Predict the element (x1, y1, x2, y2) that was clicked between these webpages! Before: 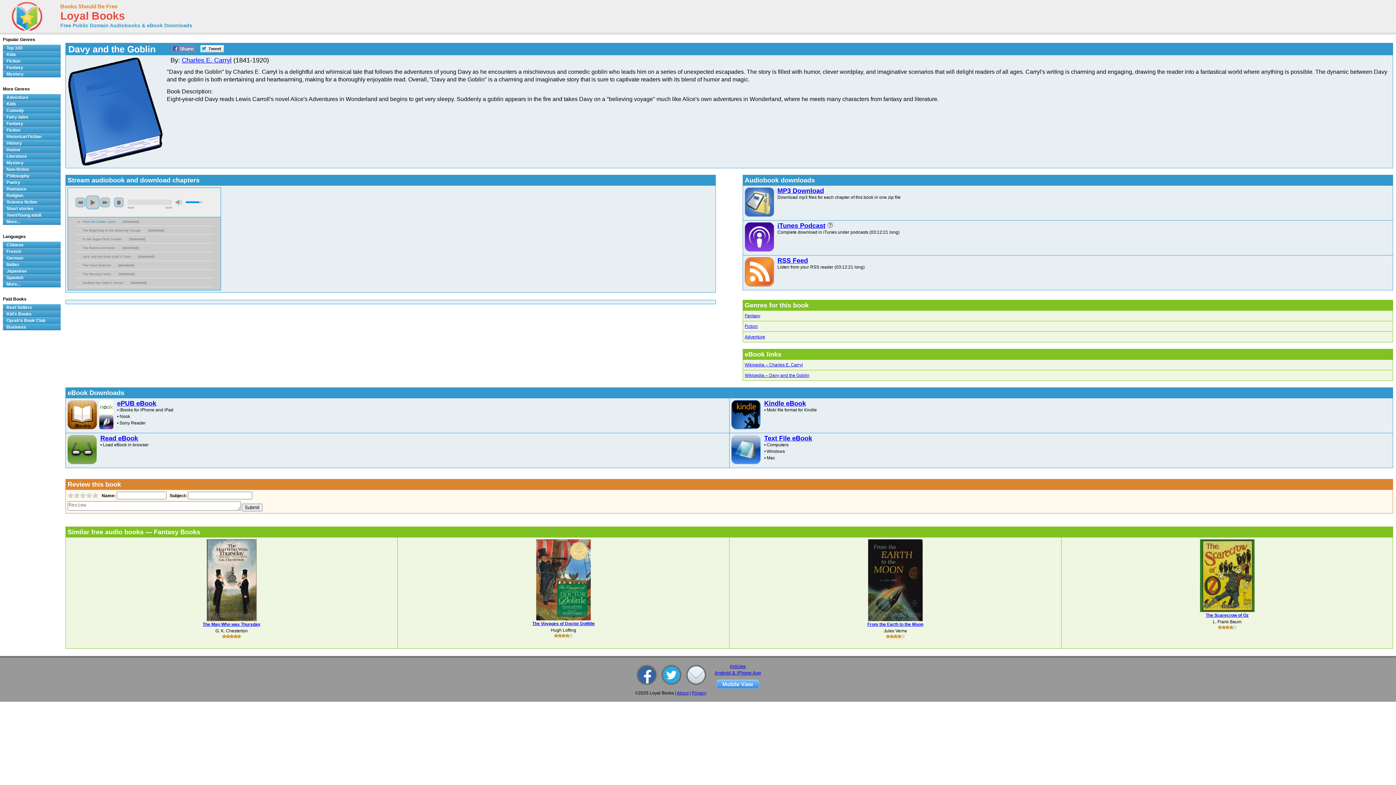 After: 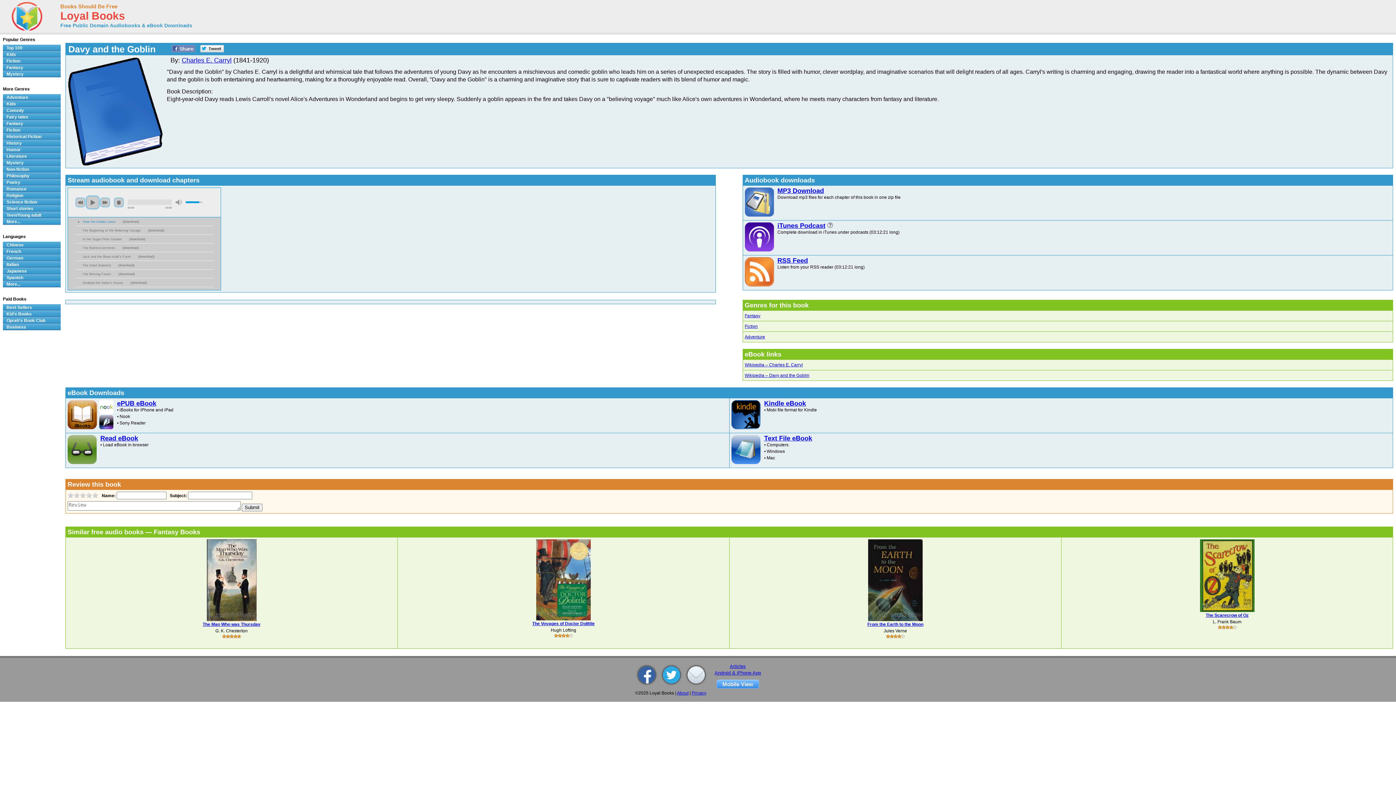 Action: label: Wikipedia – Davy and the Goblin bbox: (744, 373, 809, 378)